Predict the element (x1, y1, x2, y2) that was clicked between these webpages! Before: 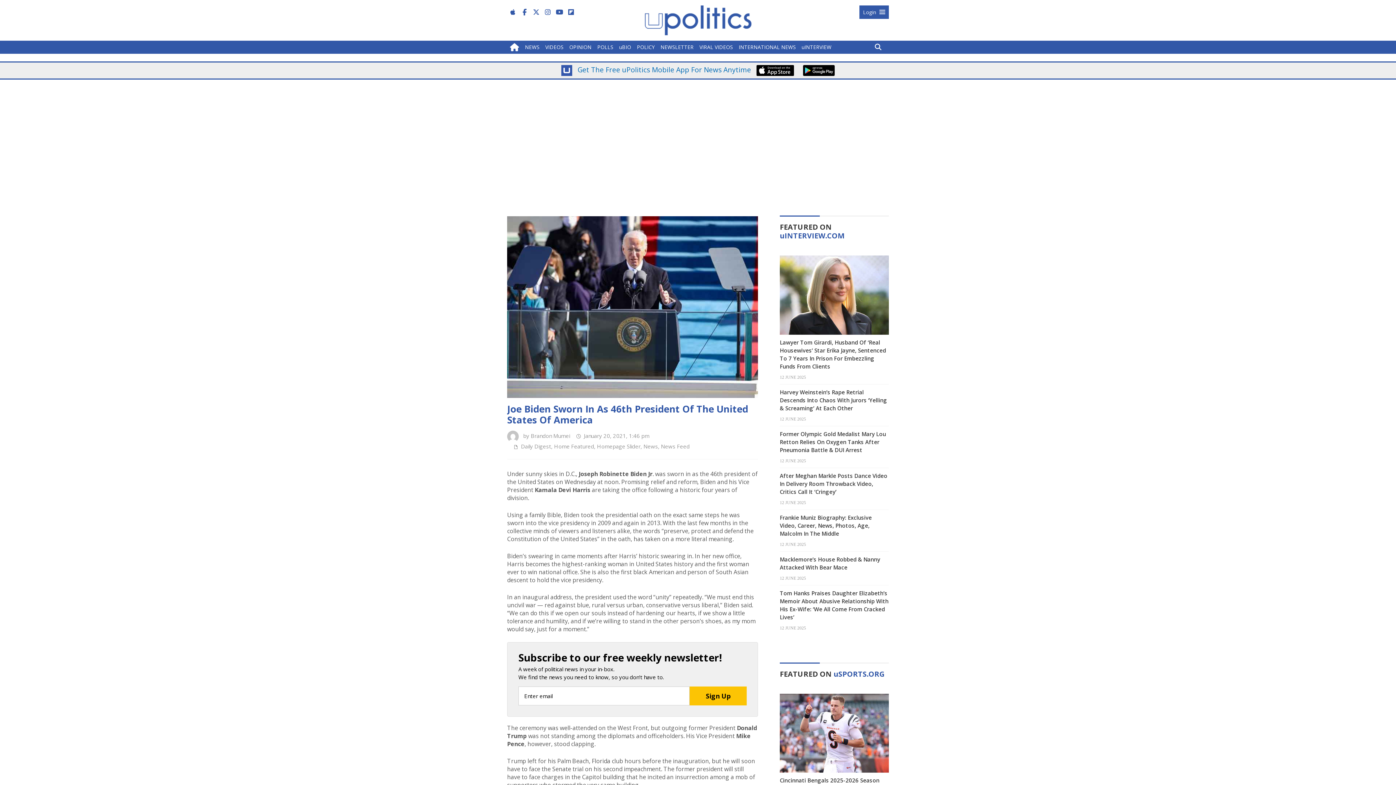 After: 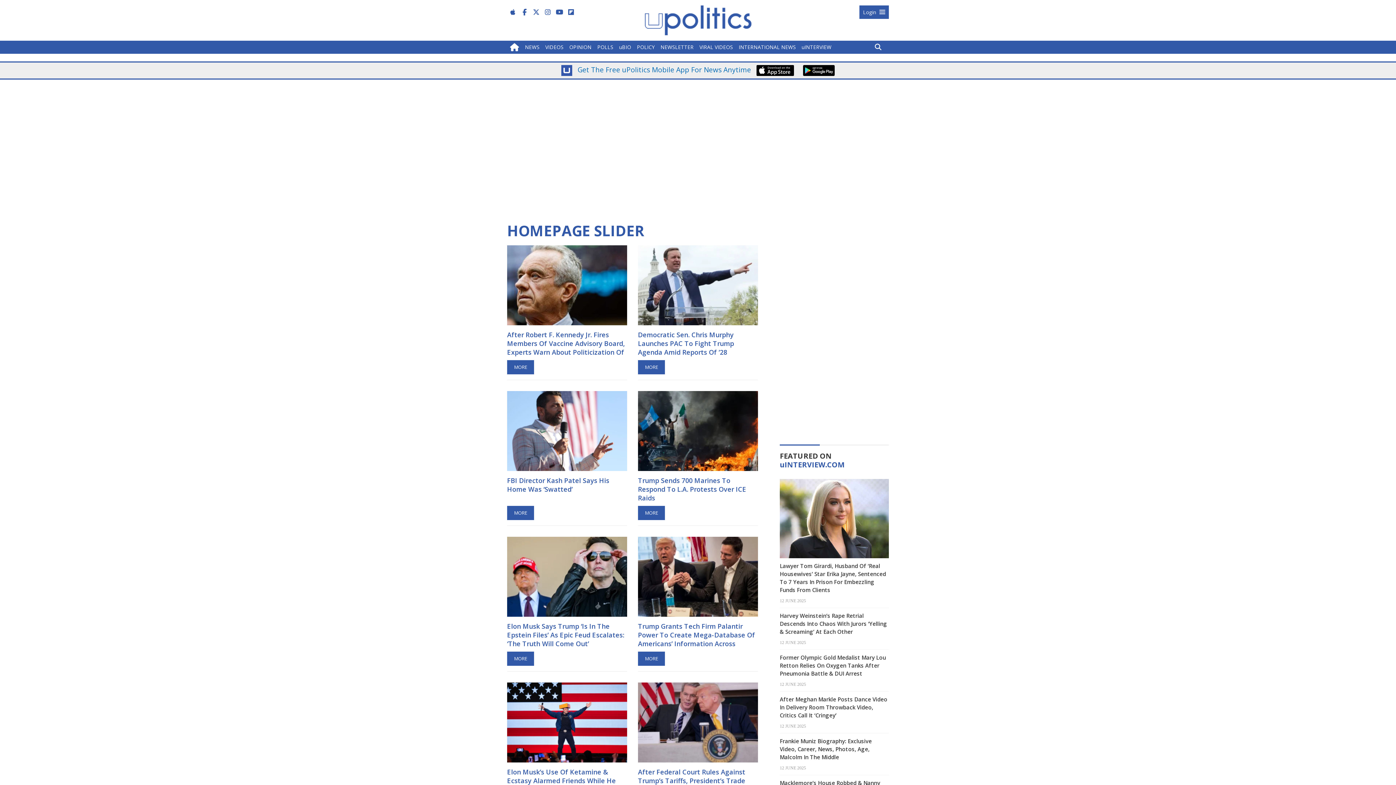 Action: bbox: (597, 442, 640, 450) label: Homepage Slider